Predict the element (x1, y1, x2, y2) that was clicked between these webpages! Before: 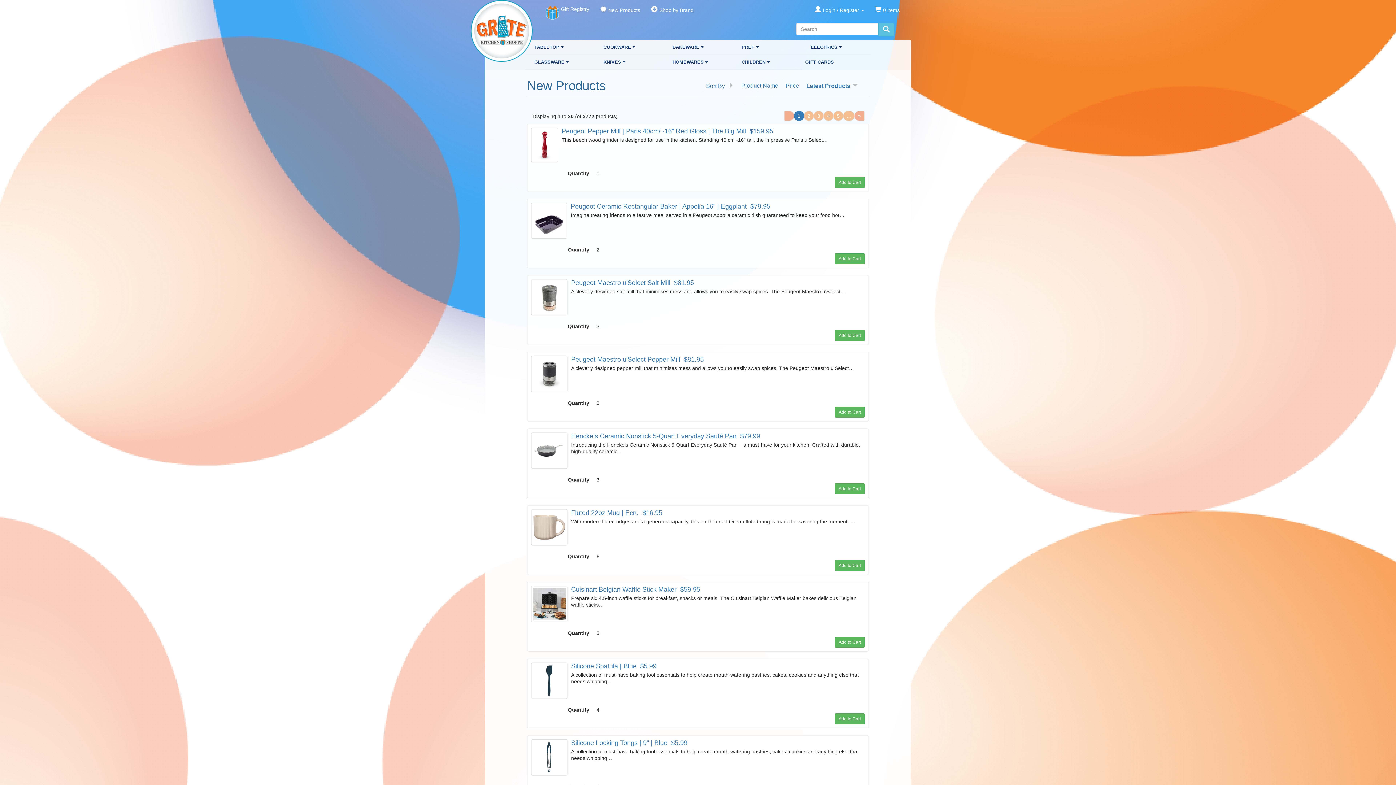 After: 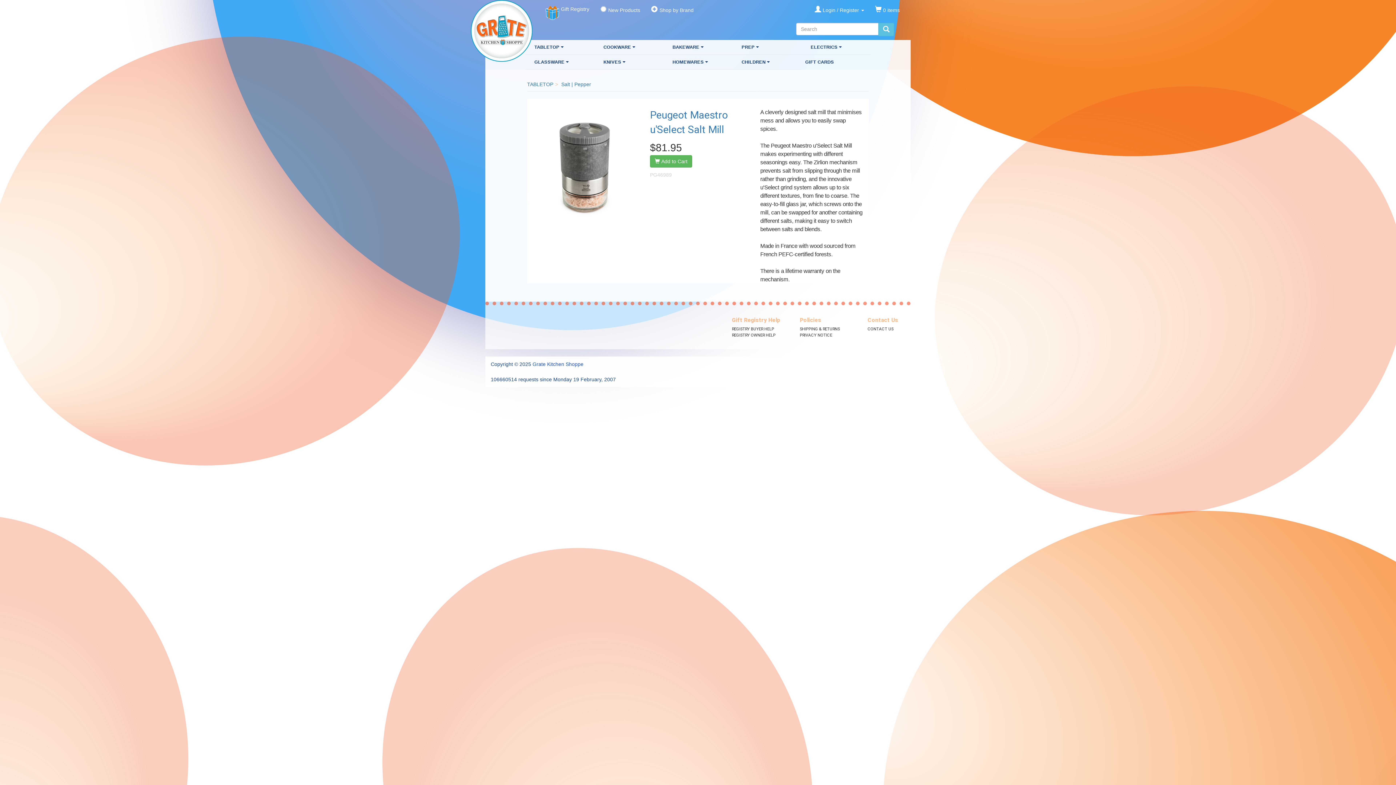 Action: label: Peugeot Maestro u'Select Salt Mill  $81.95 bbox: (571, 279, 694, 286)